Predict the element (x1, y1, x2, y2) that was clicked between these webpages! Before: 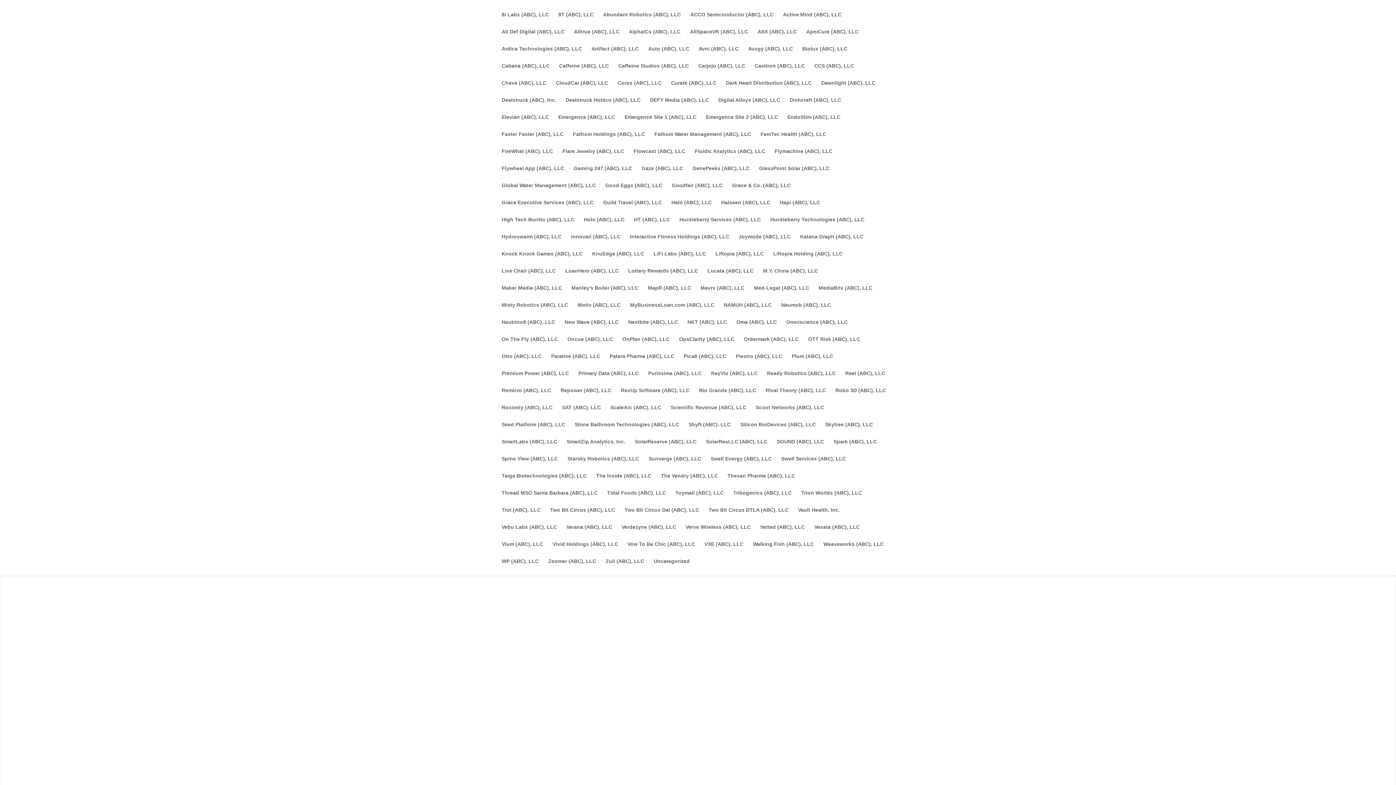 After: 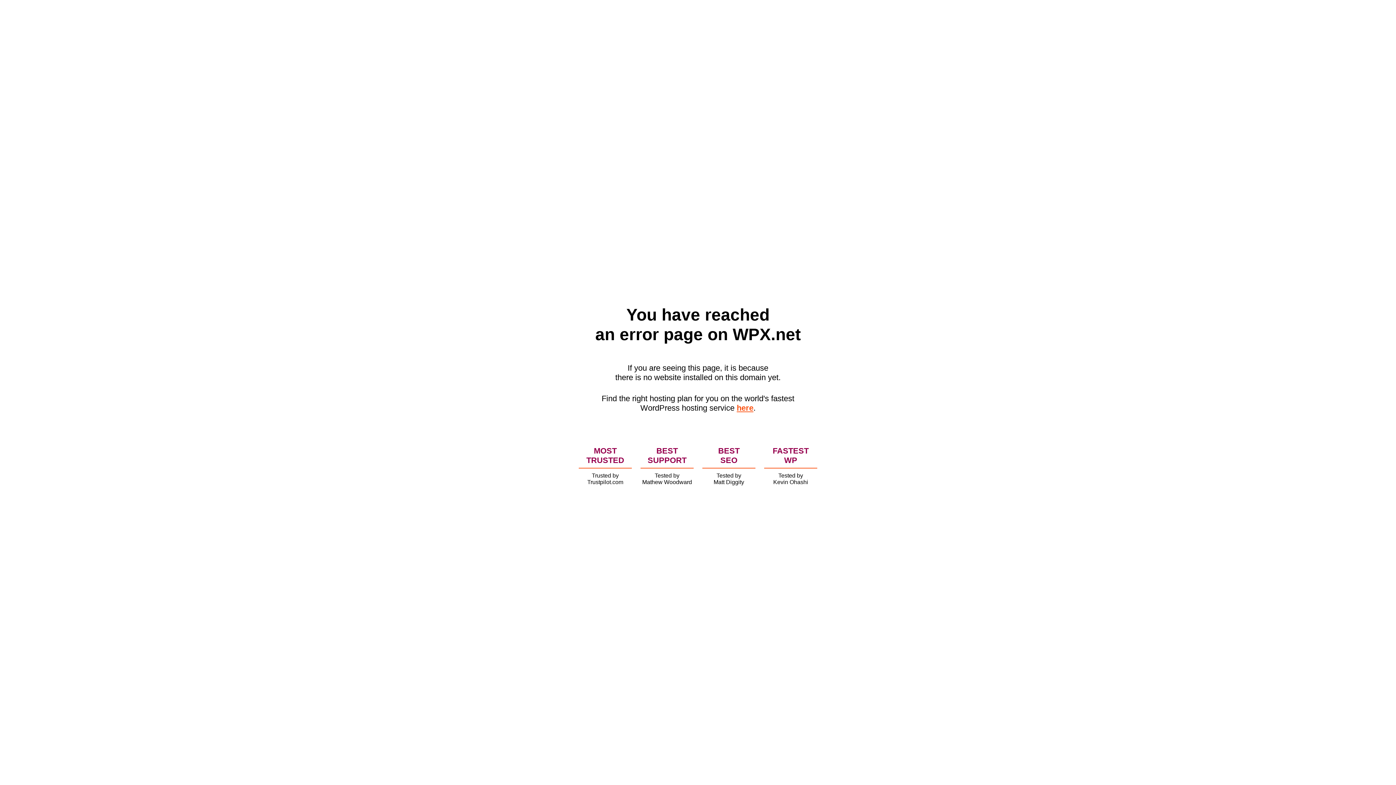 Action: bbox: (679, 336, 734, 353) label: OpsClarity (ABC), LLC